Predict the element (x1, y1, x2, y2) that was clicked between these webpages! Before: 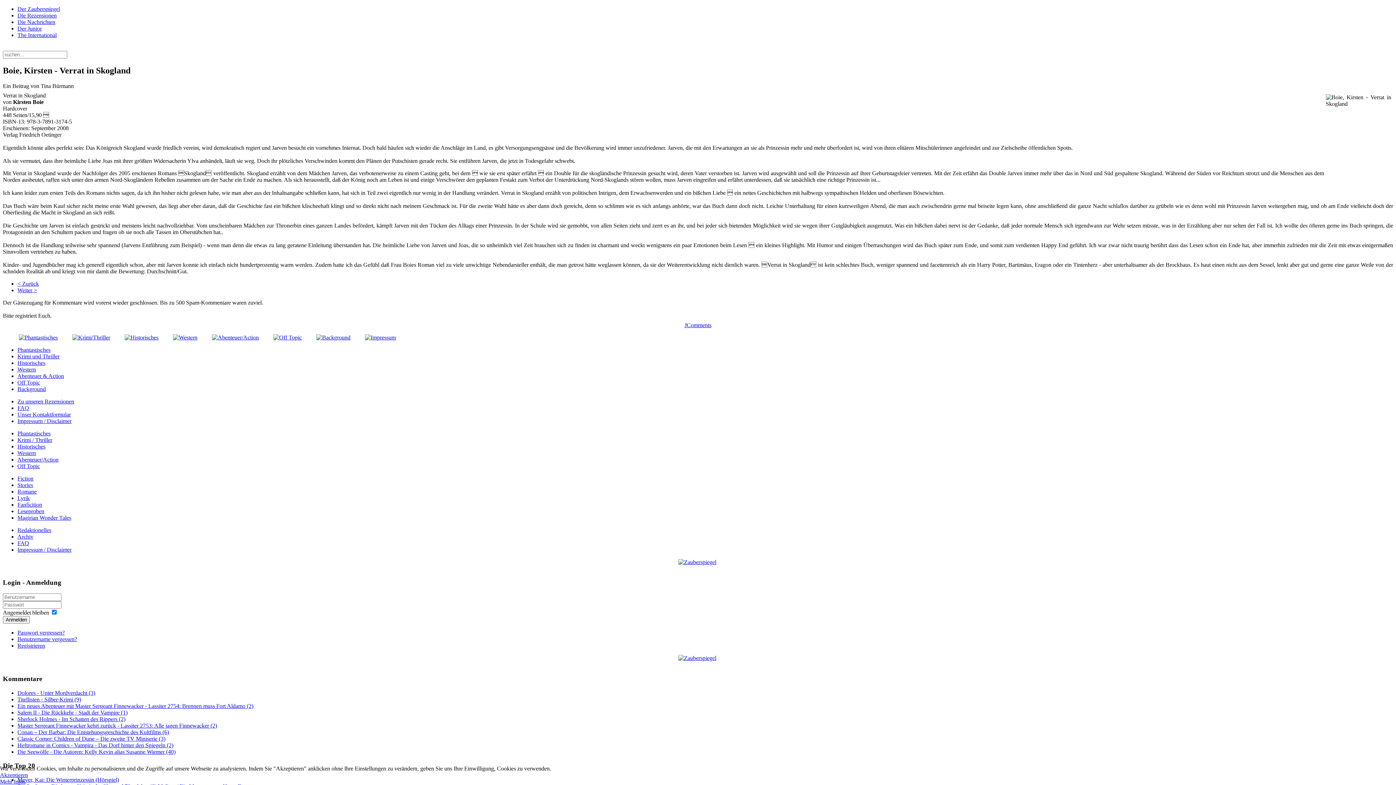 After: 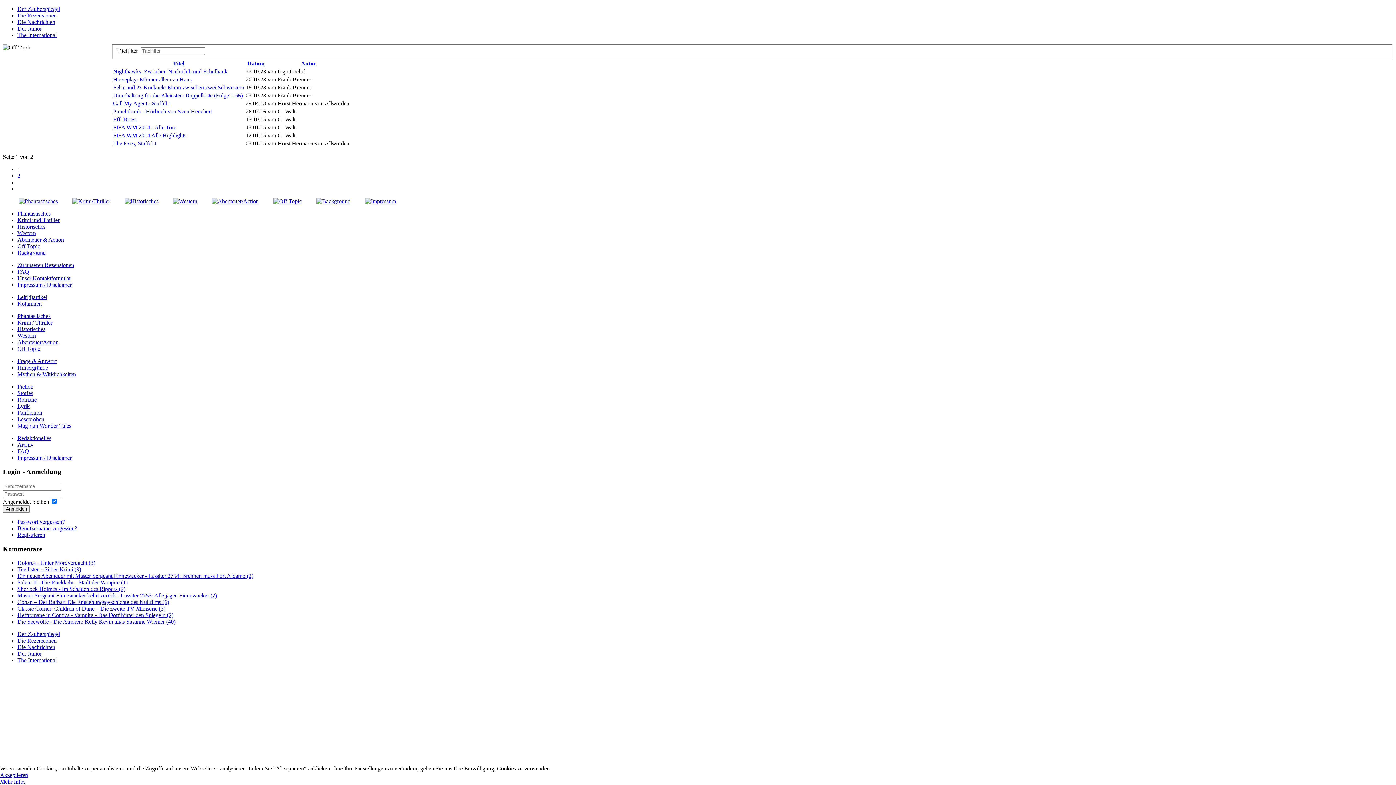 Action: label: Off Topic bbox: (17, 379, 40, 385)